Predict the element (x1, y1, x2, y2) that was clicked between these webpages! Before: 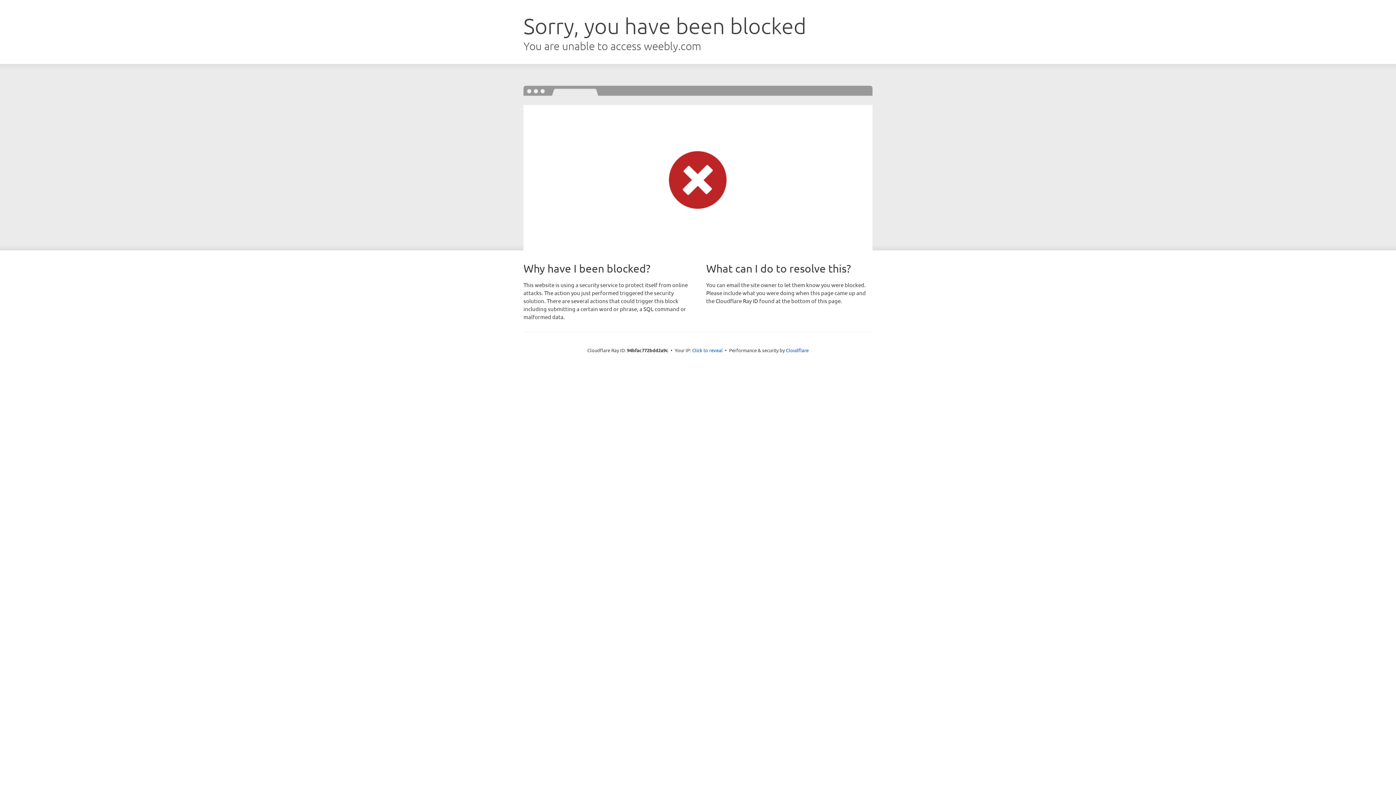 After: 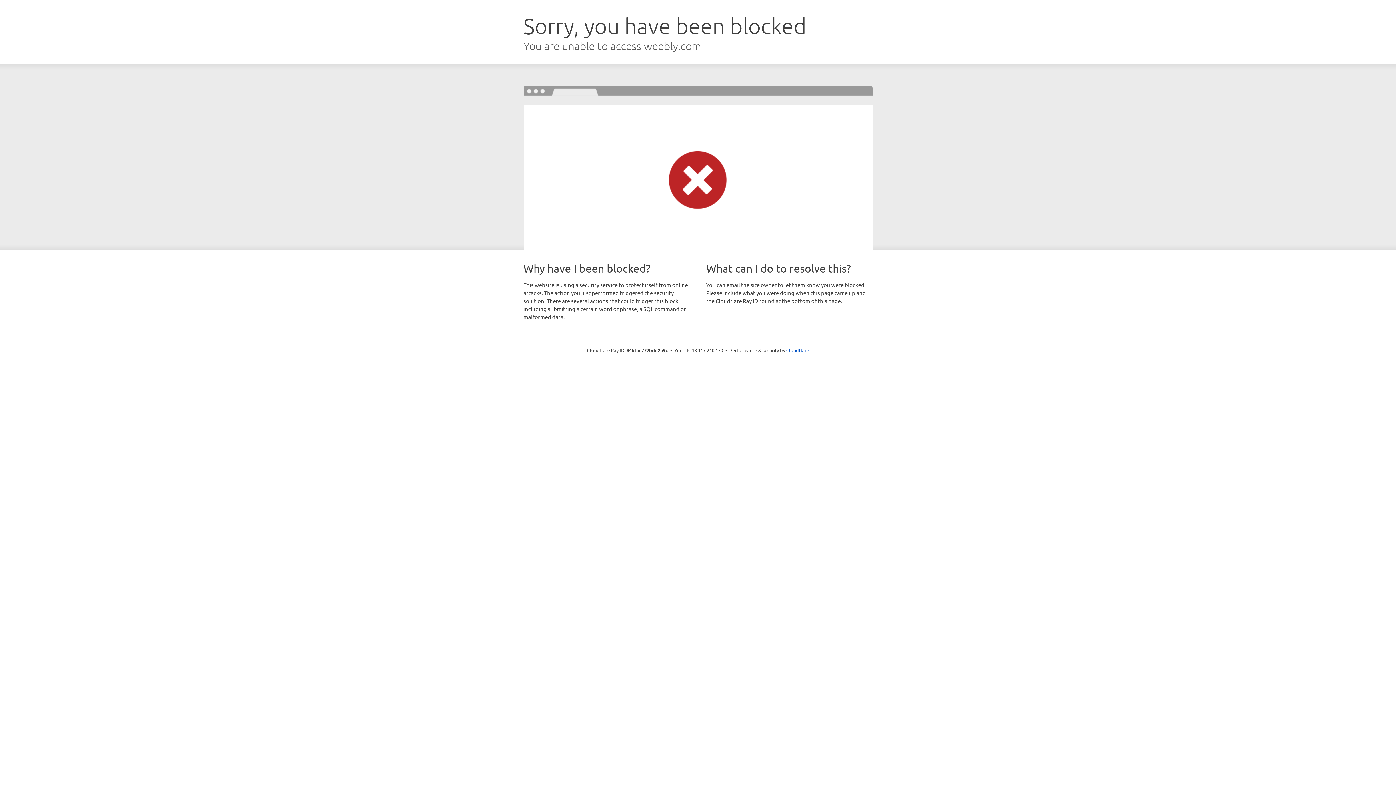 Action: label: Click to reveal bbox: (692, 346, 722, 353)